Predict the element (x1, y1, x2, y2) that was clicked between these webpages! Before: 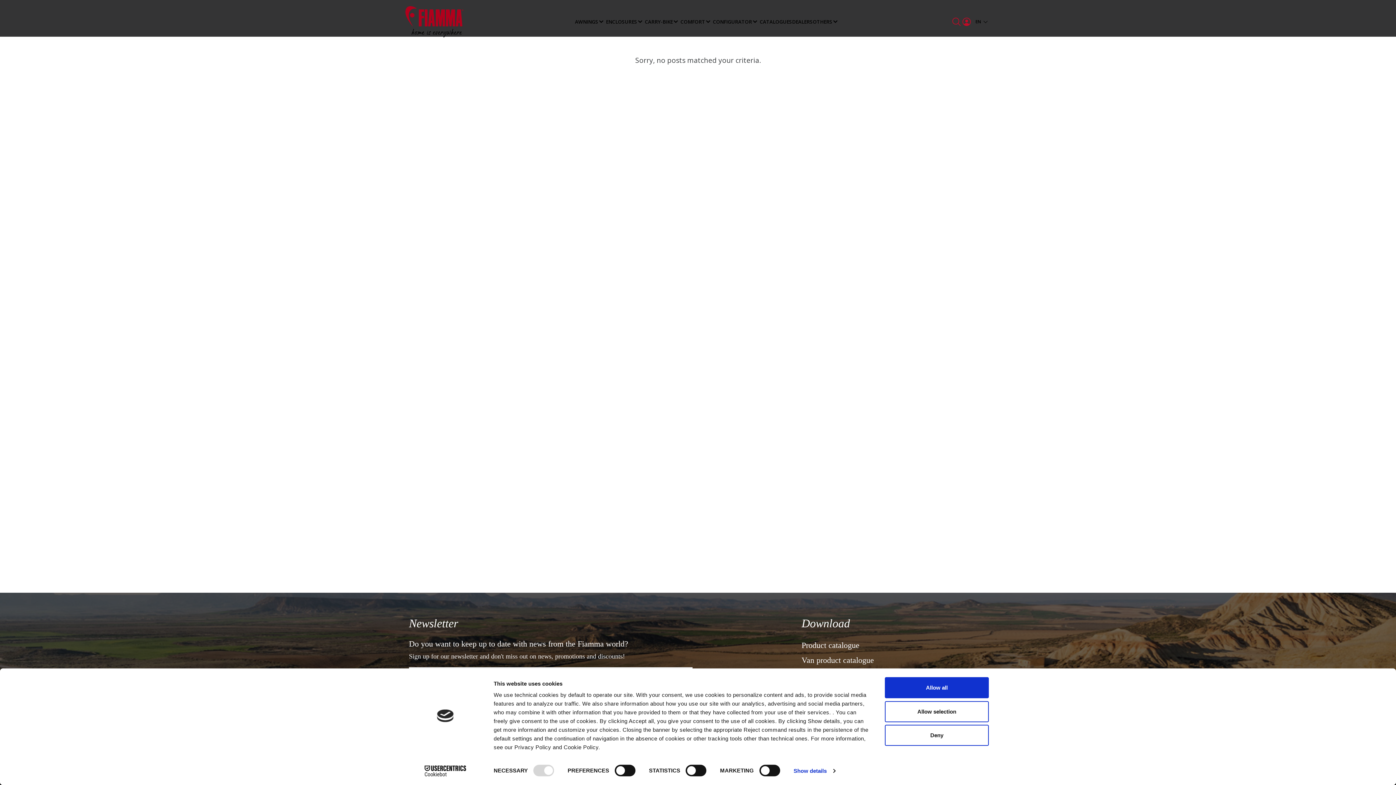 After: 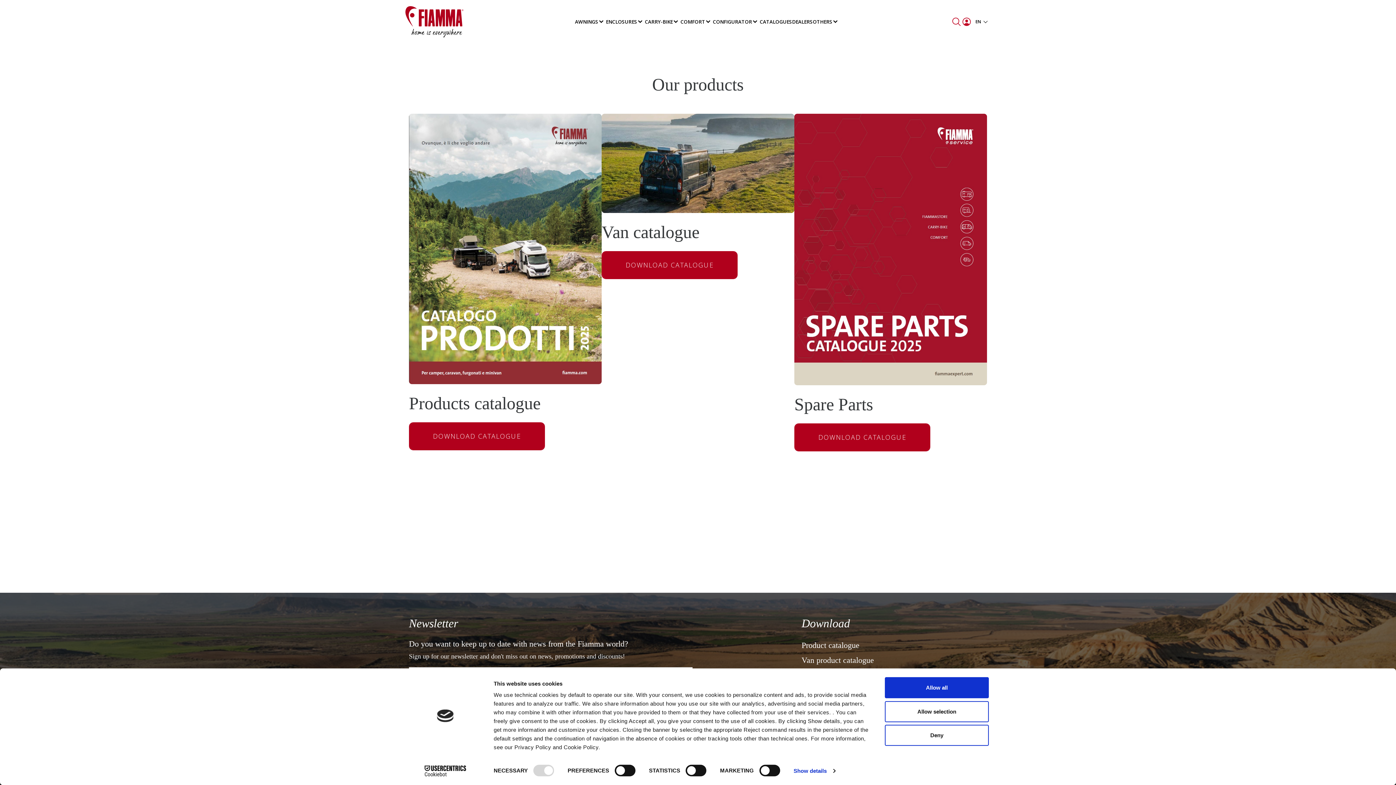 Action: bbox: (759, 12, 792, 30) label: CATALOGUES